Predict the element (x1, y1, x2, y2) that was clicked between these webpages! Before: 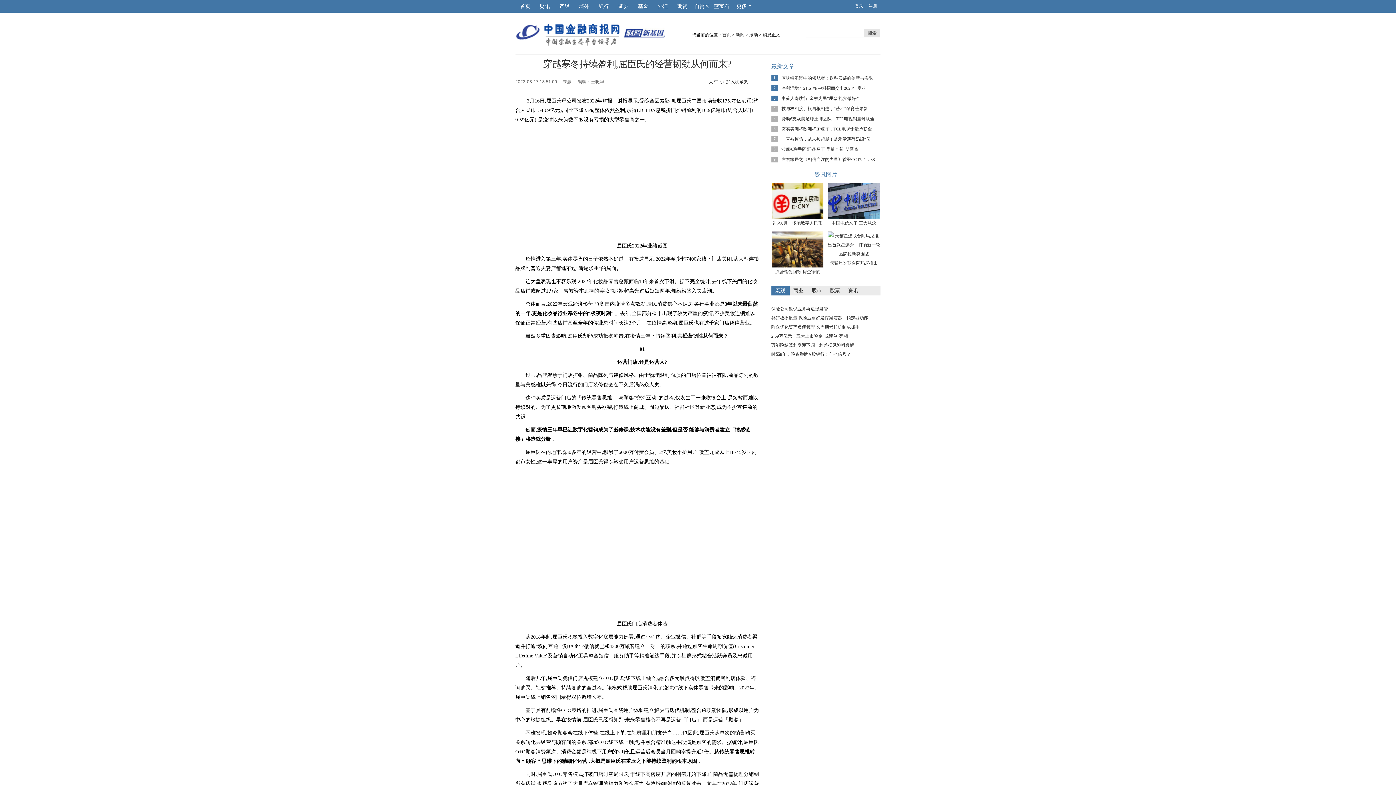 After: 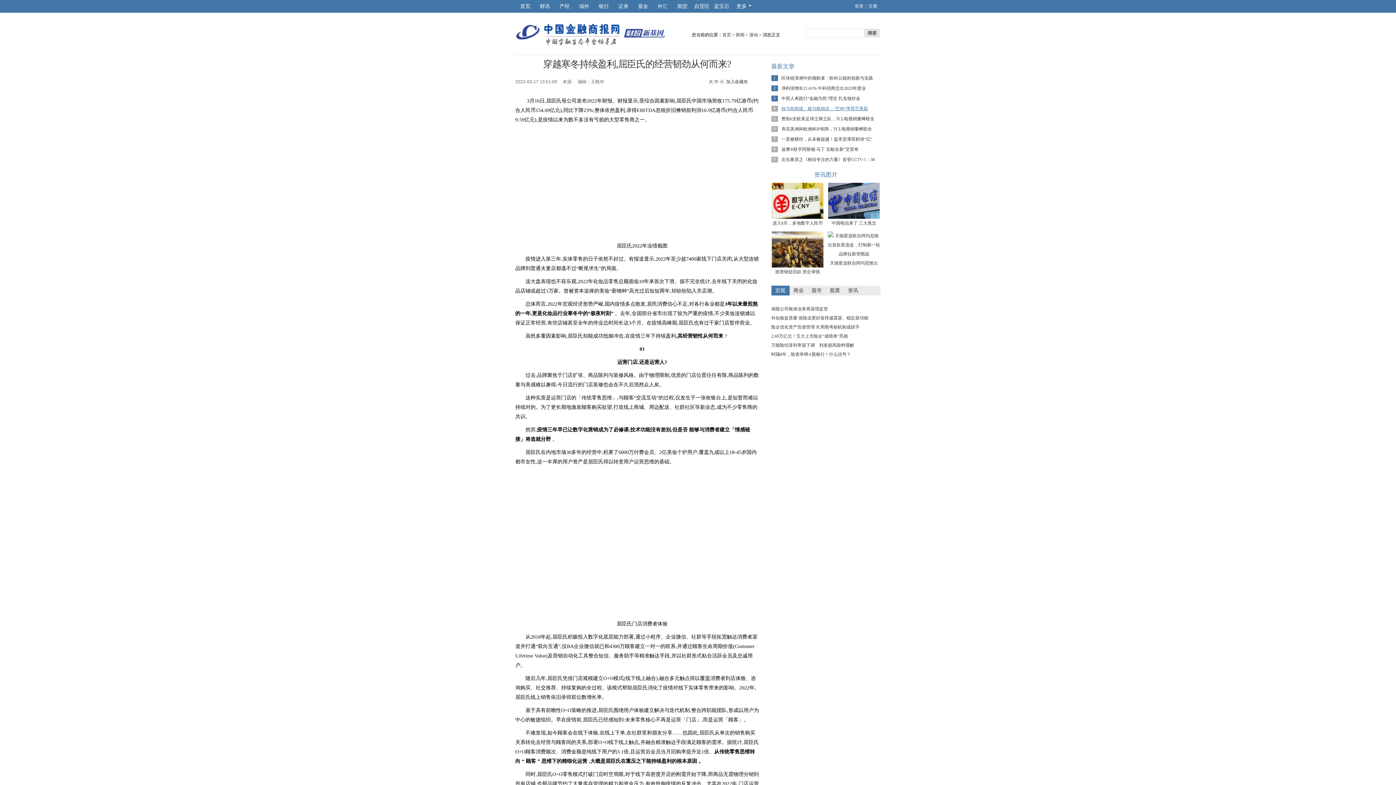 Action: label: 枝与枝相接、根与根相连，“芒种”孕育芒果新 bbox: (781, 105, 868, 111)